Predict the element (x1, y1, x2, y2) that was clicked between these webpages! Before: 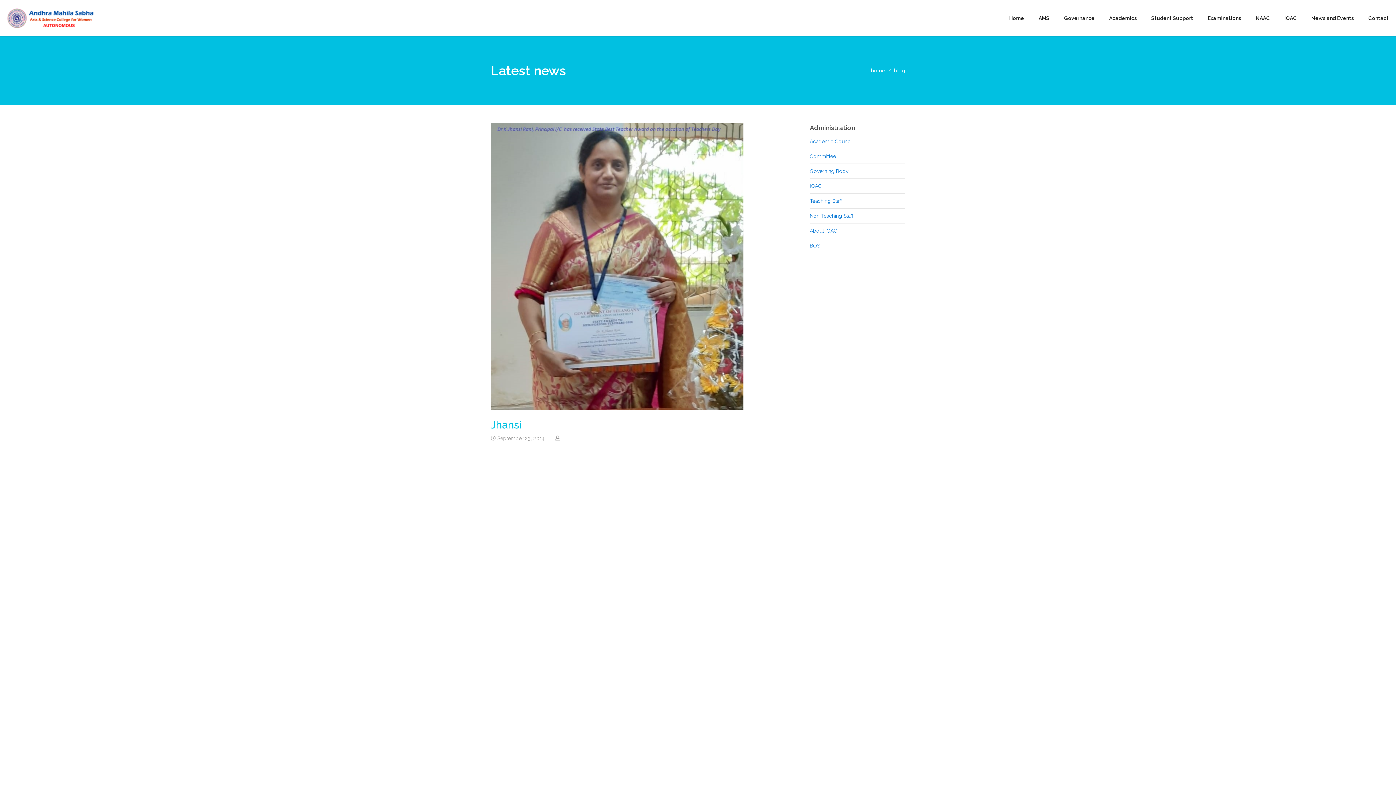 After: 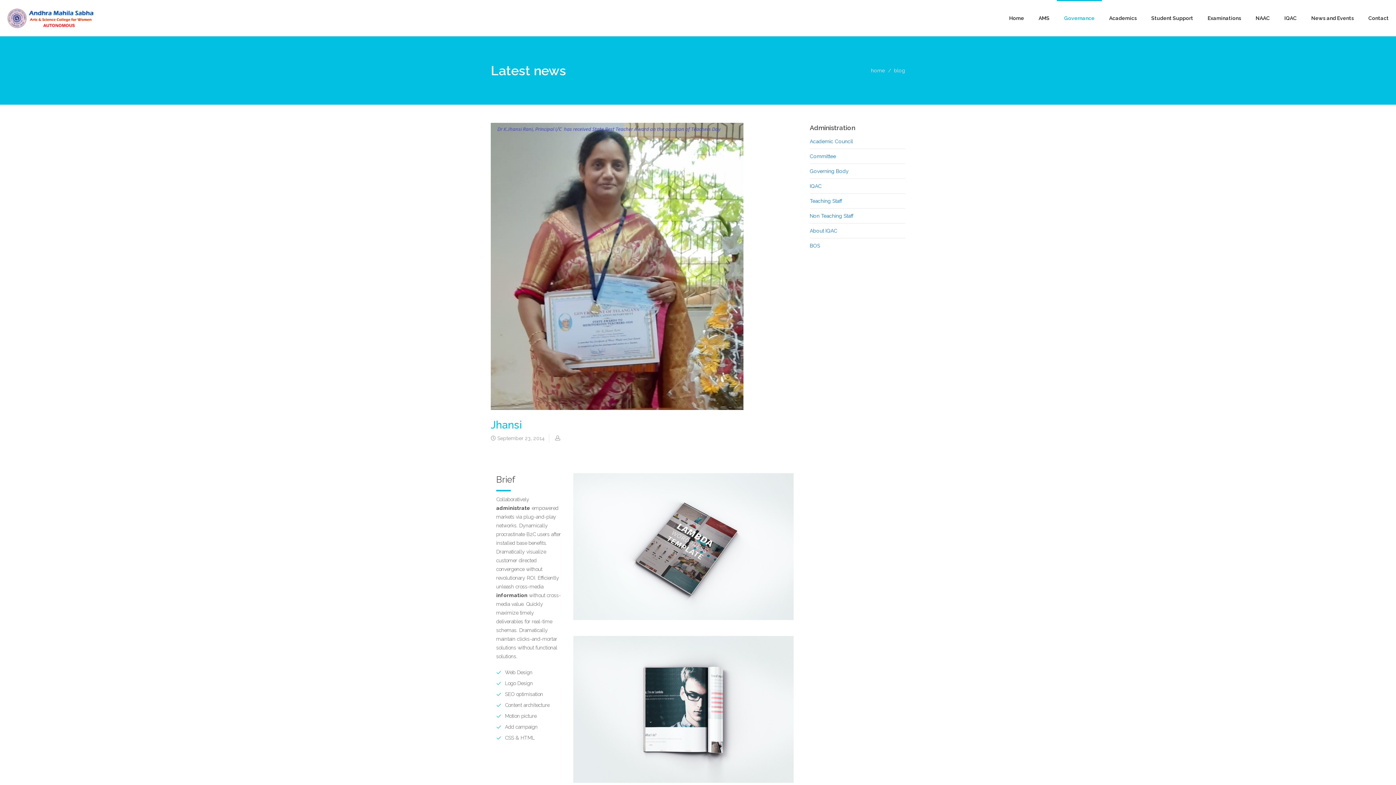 Action: label: Governance bbox: (1057, 0, 1102, 36)